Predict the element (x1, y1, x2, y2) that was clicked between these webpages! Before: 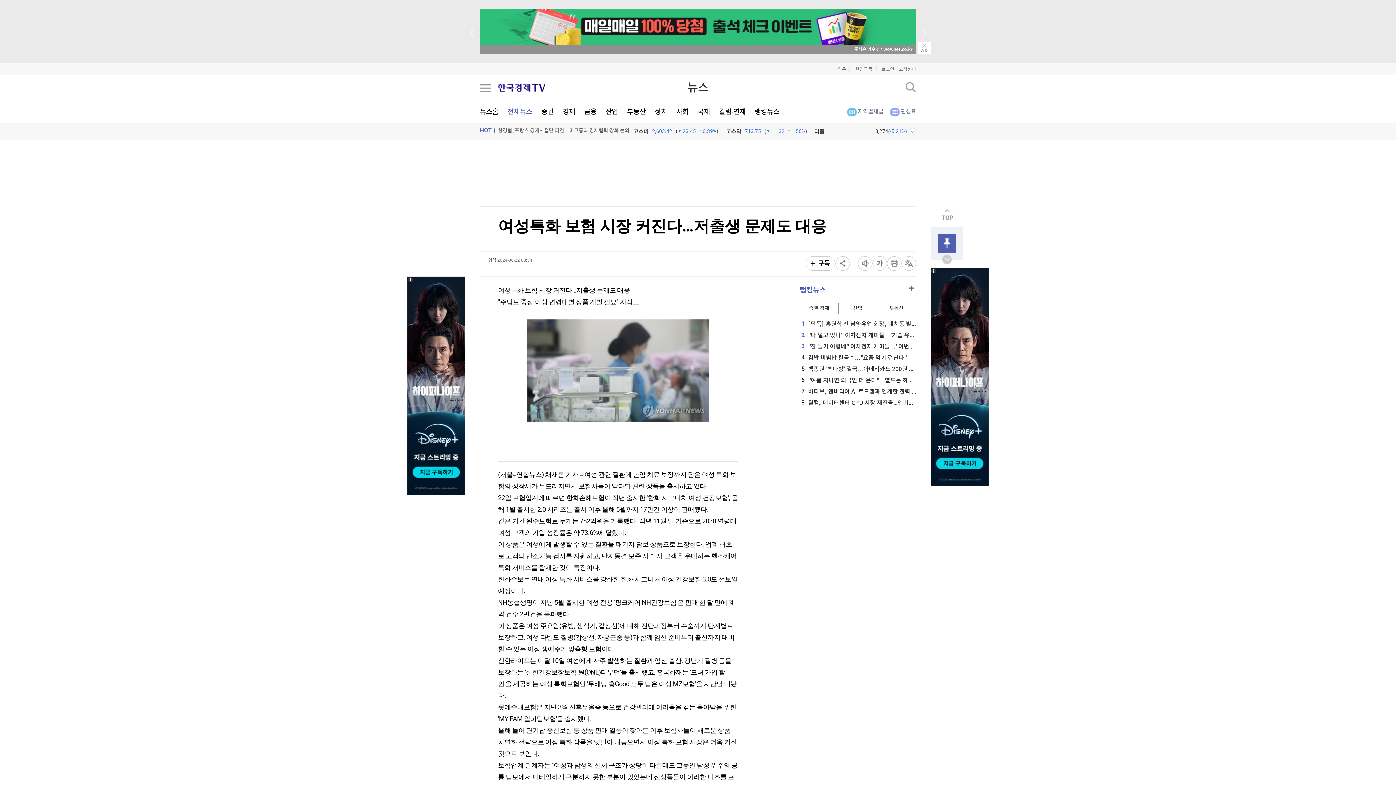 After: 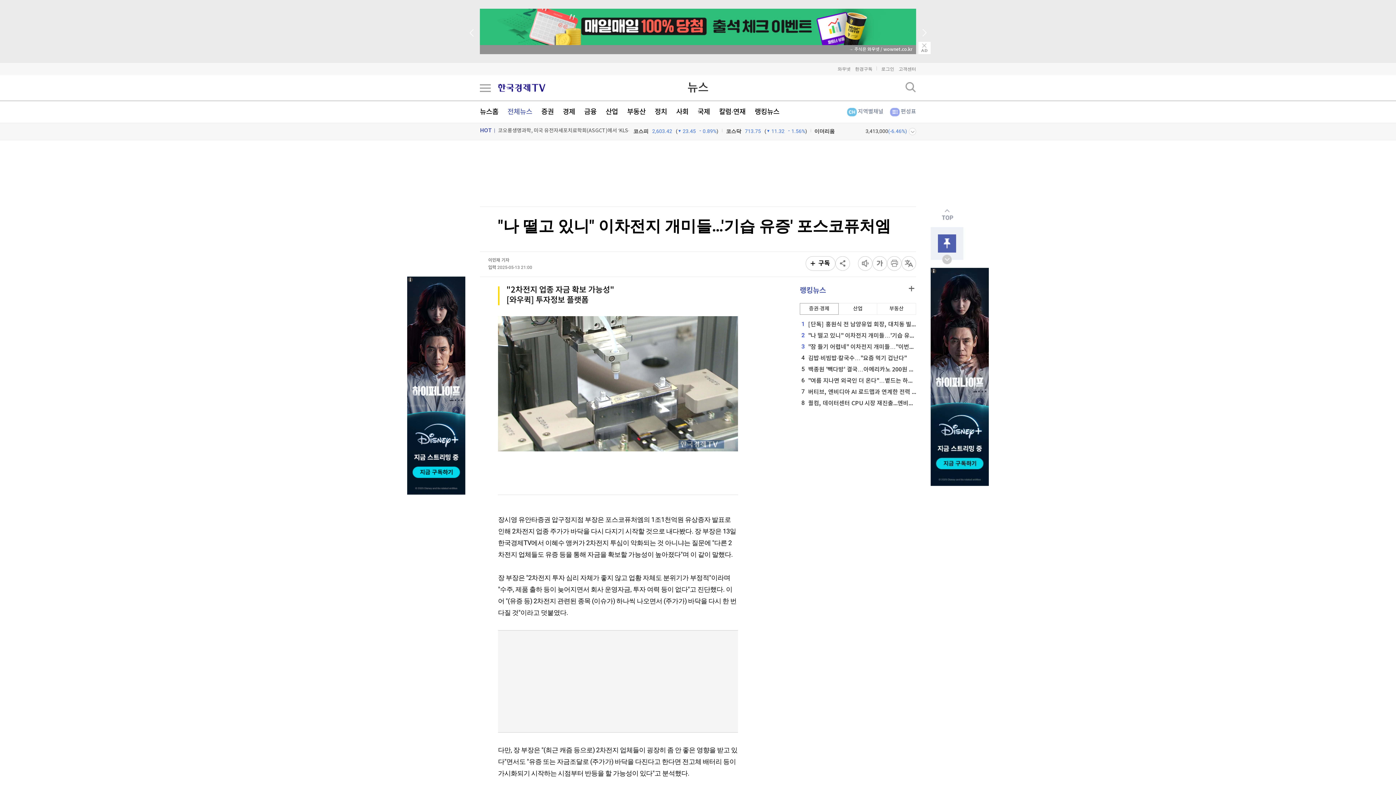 Action: label: 2"나 떨고 있니" 이차전지 개미들…'기습 유증' 포스코퓨처엠 bbox: (800, 332, 950, 338)